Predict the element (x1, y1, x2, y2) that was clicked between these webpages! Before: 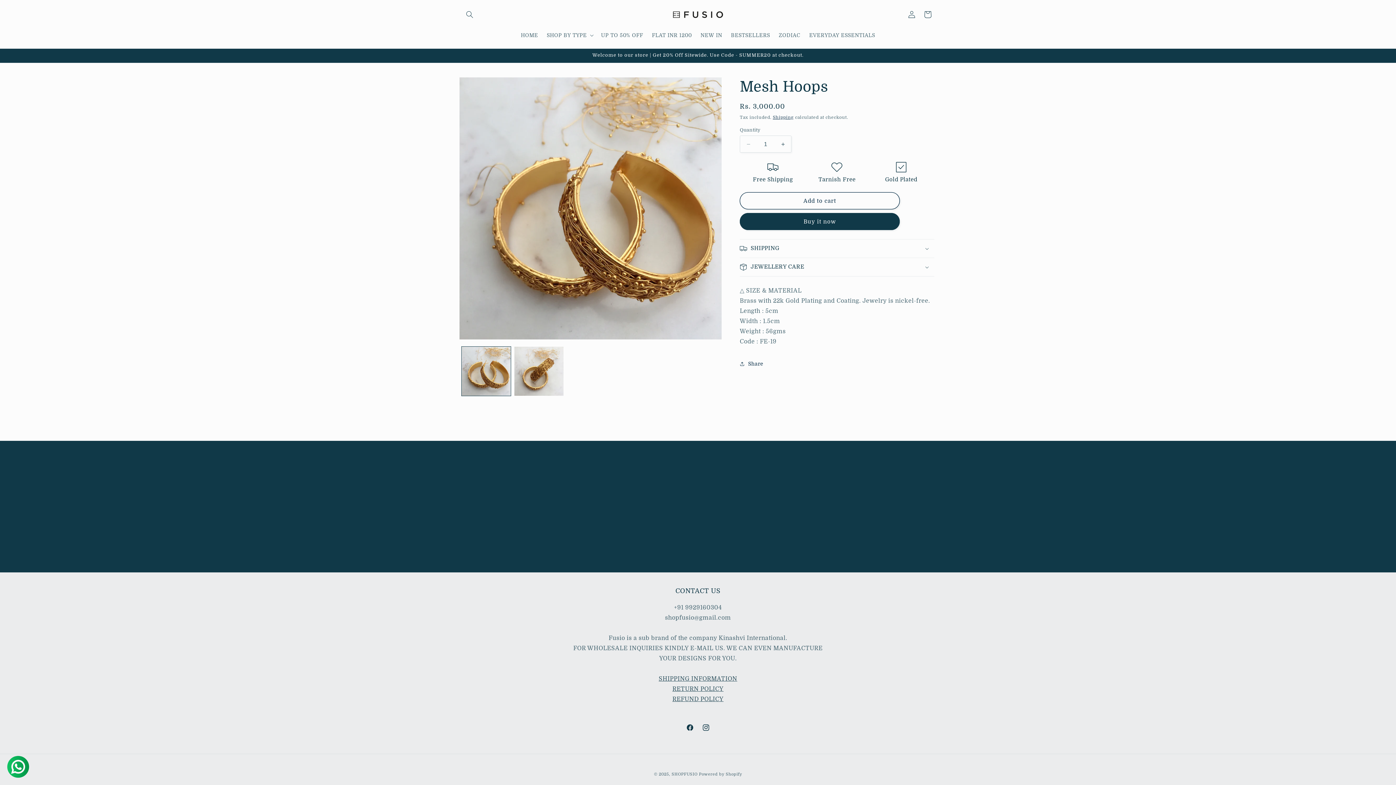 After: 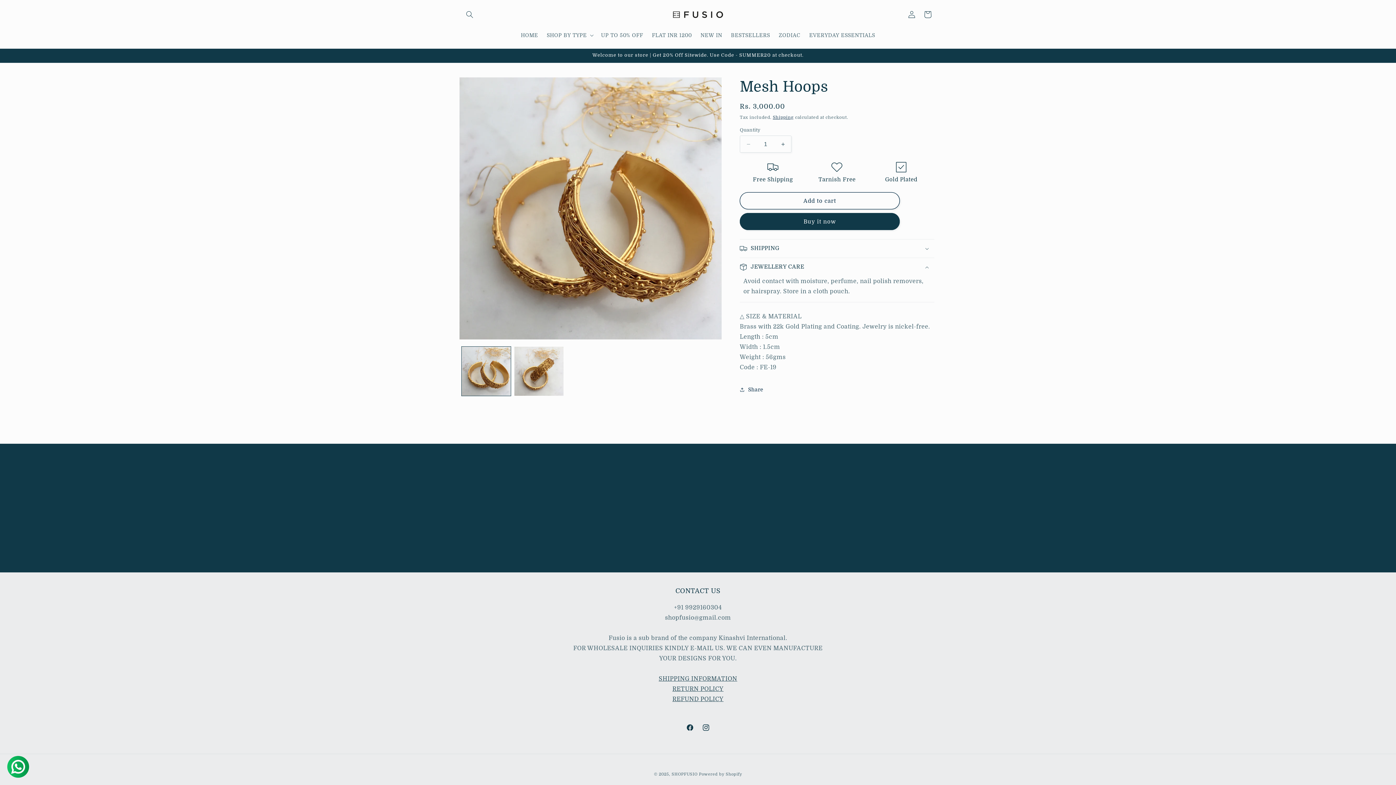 Action: label: JEWELLERY CARE bbox: (740, 258, 934, 276)